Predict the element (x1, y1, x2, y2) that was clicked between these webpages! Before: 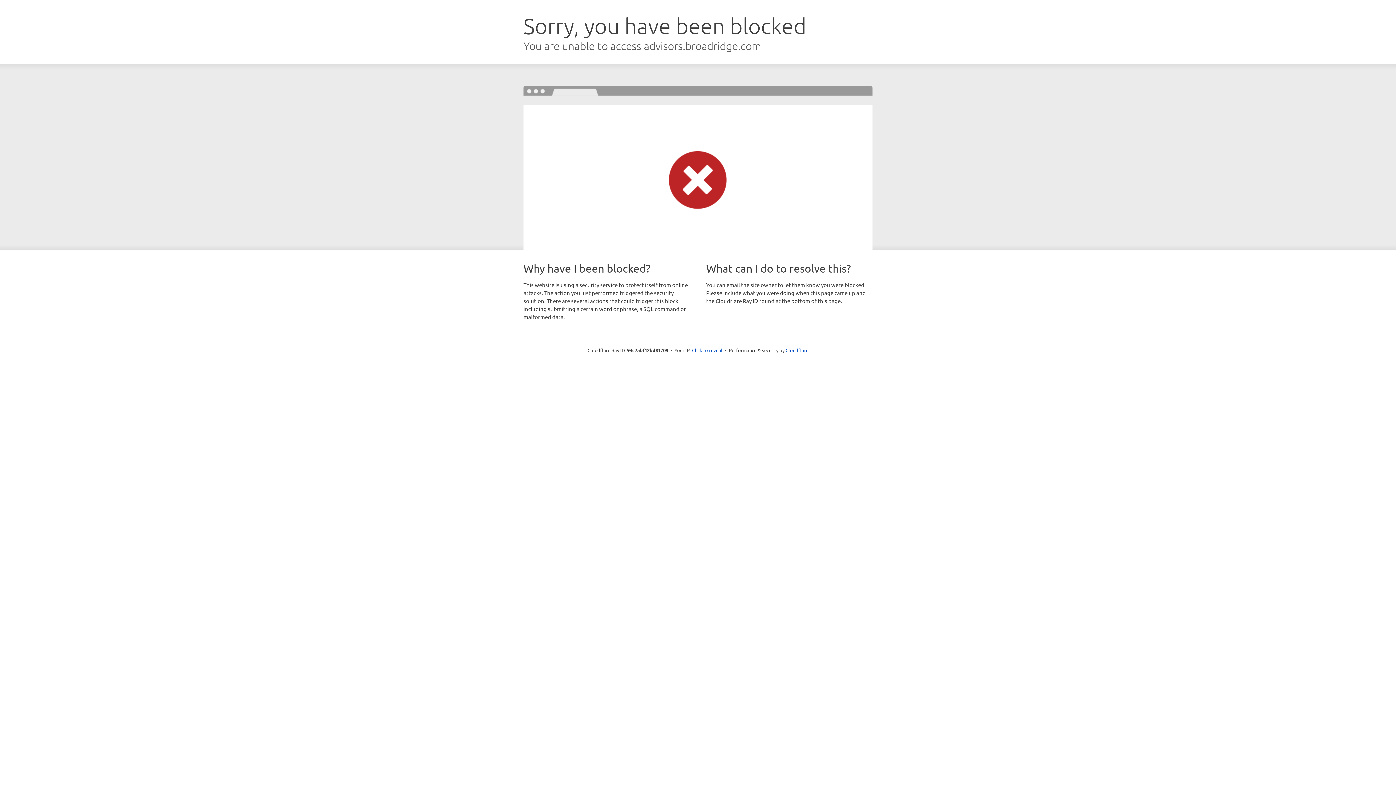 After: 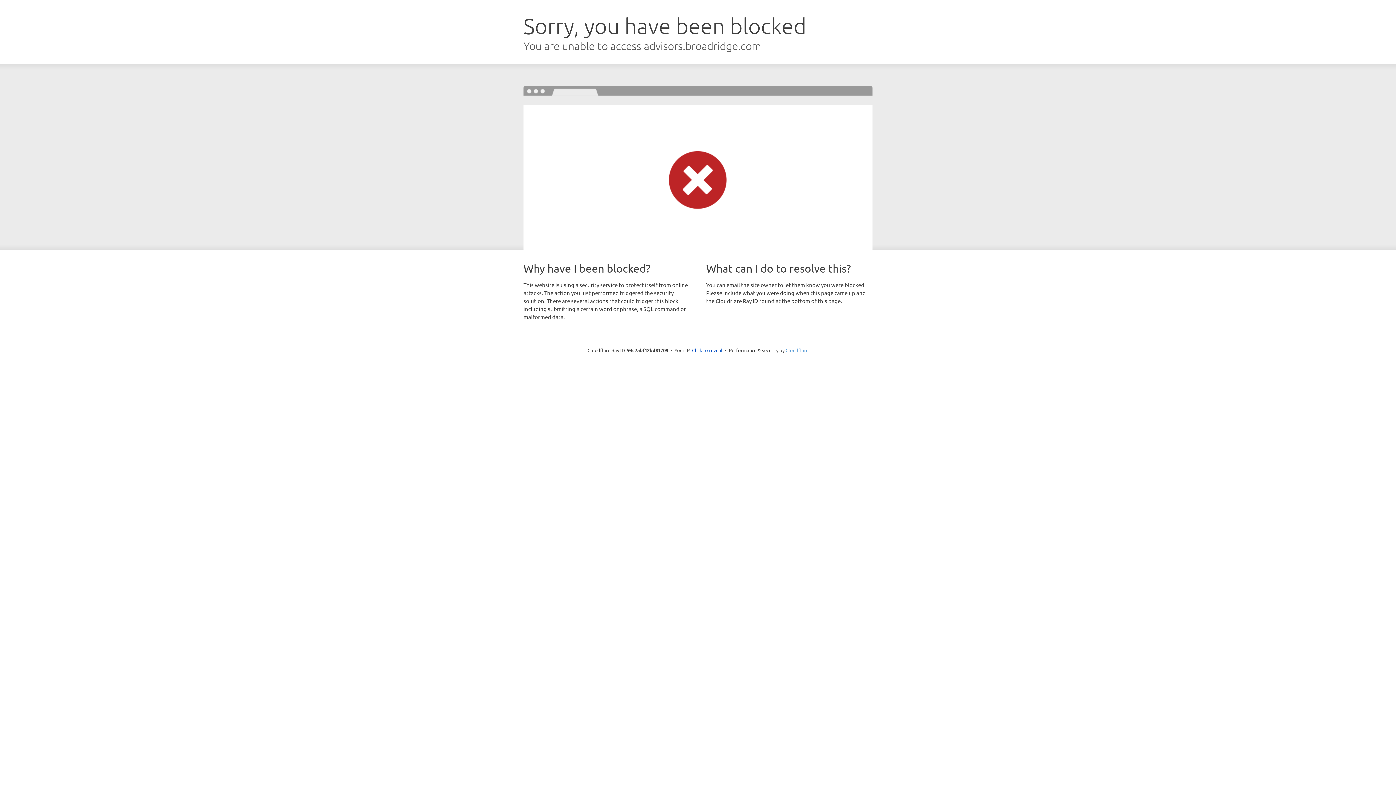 Action: bbox: (785, 347, 808, 353) label: Cloudflare